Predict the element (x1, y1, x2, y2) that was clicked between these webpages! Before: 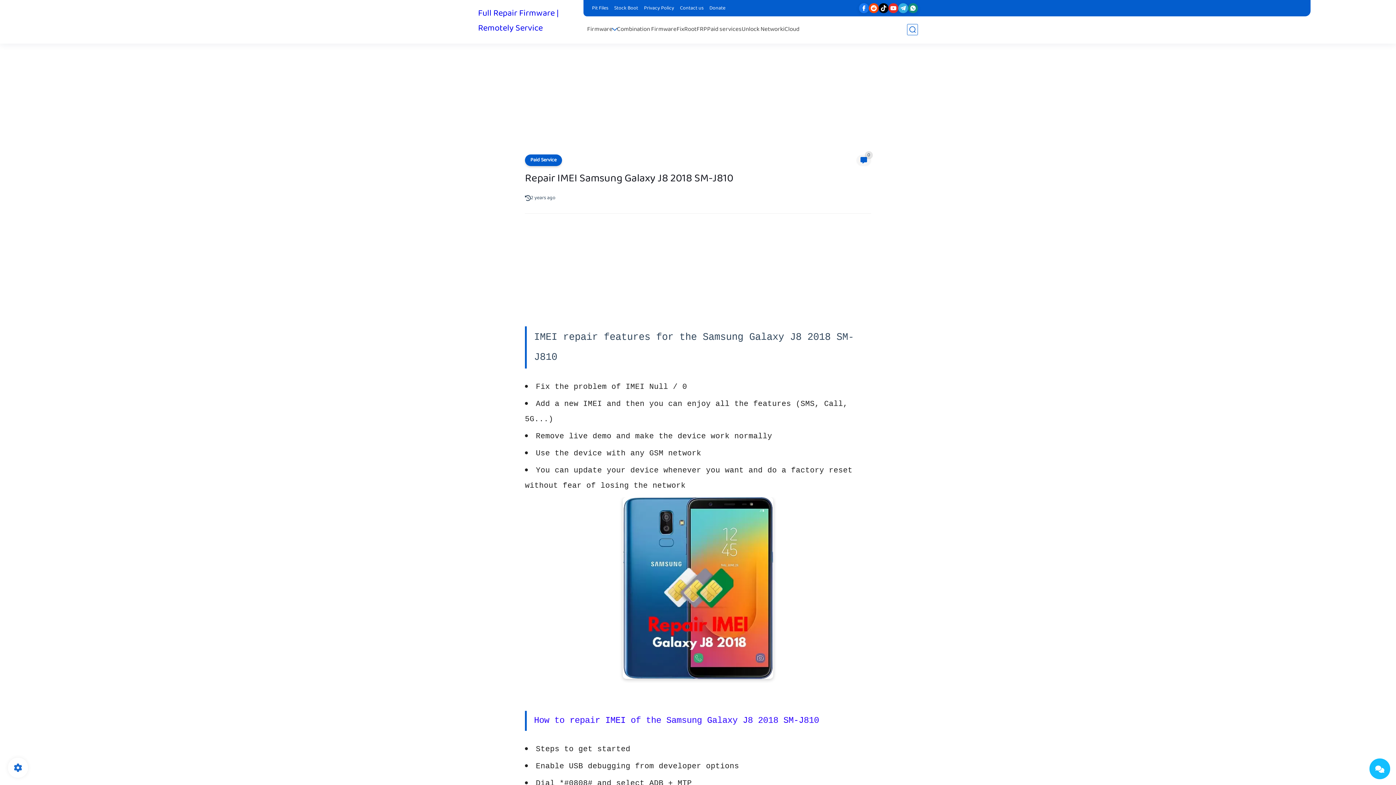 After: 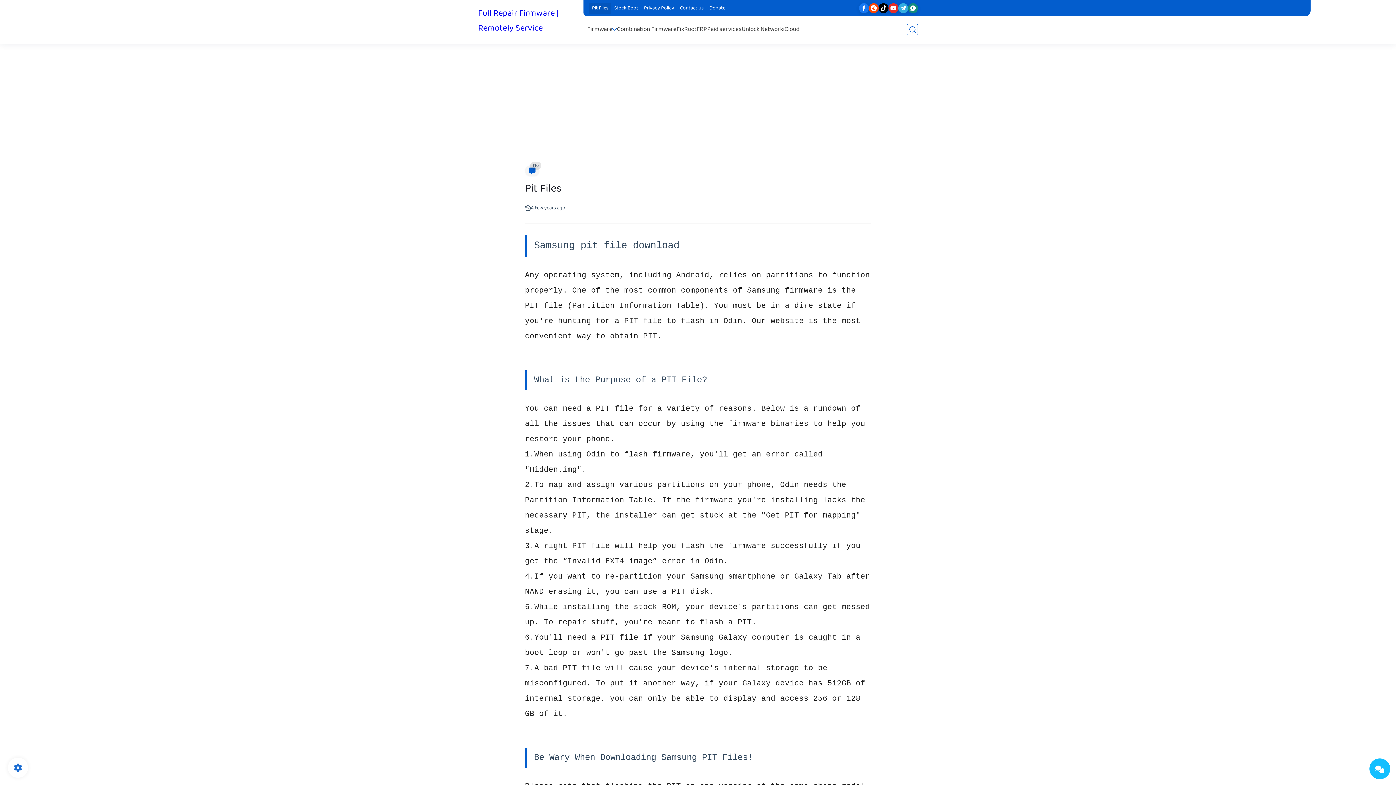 Action: bbox: (589, 2, 611, 13) label: Pit Files